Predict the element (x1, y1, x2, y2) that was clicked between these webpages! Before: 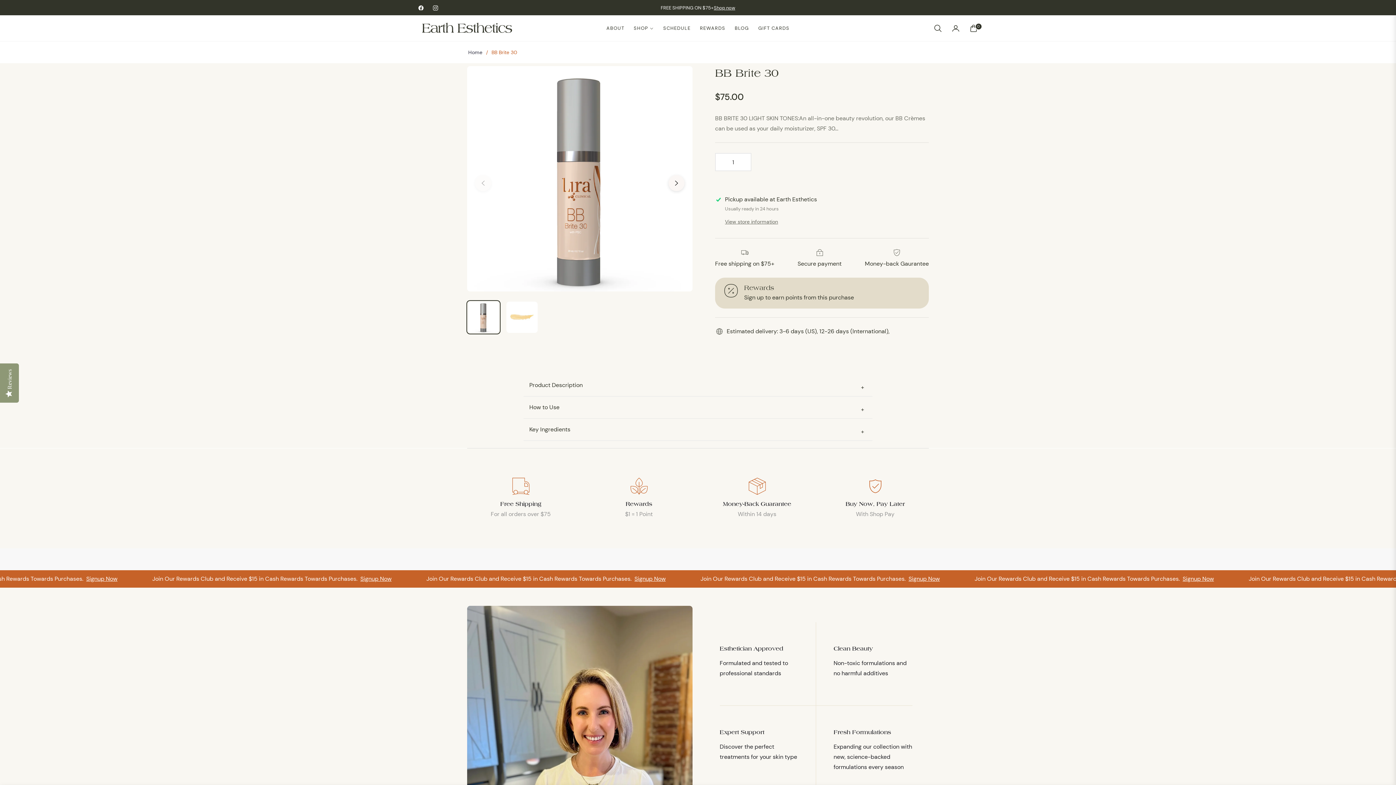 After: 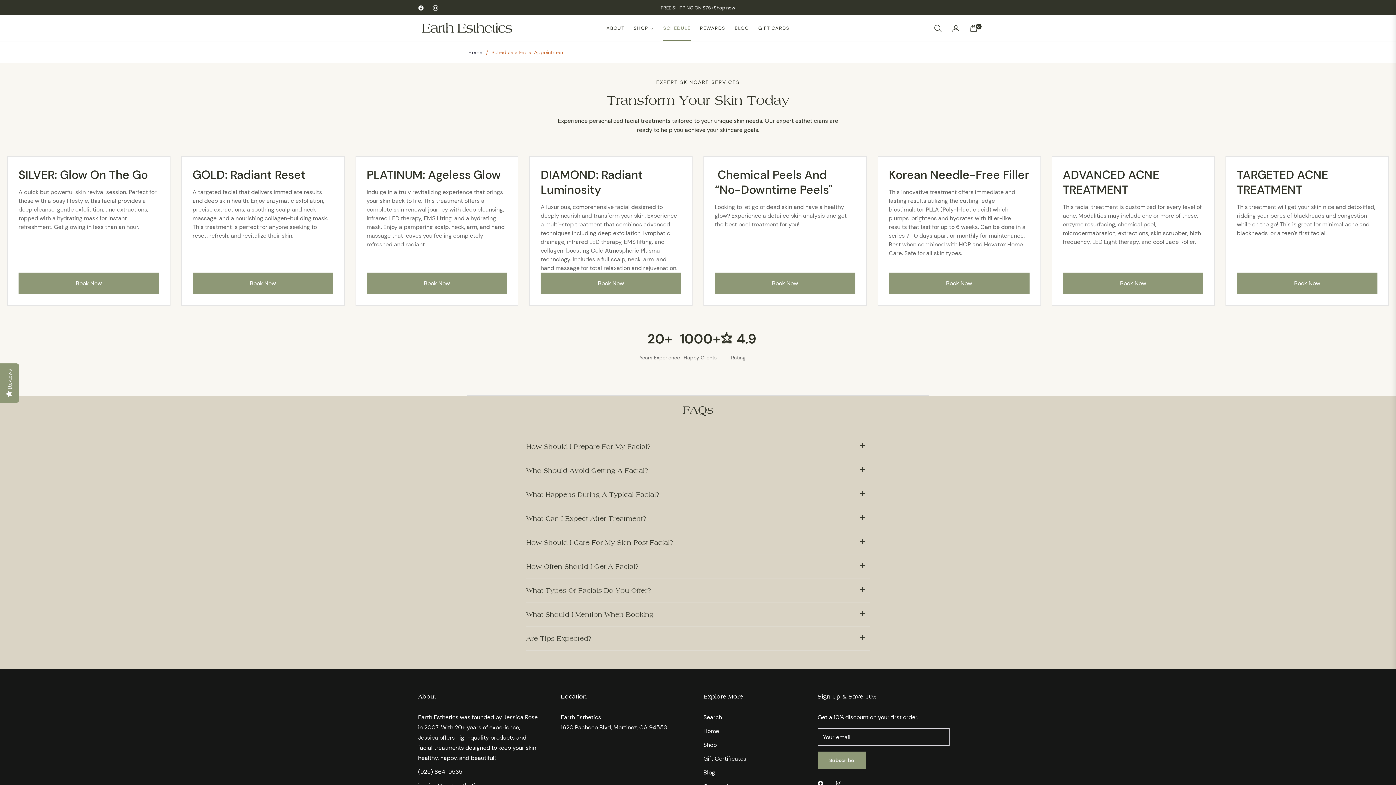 Action: label: SCHEDULE bbox: (658, 15, 695, 41)